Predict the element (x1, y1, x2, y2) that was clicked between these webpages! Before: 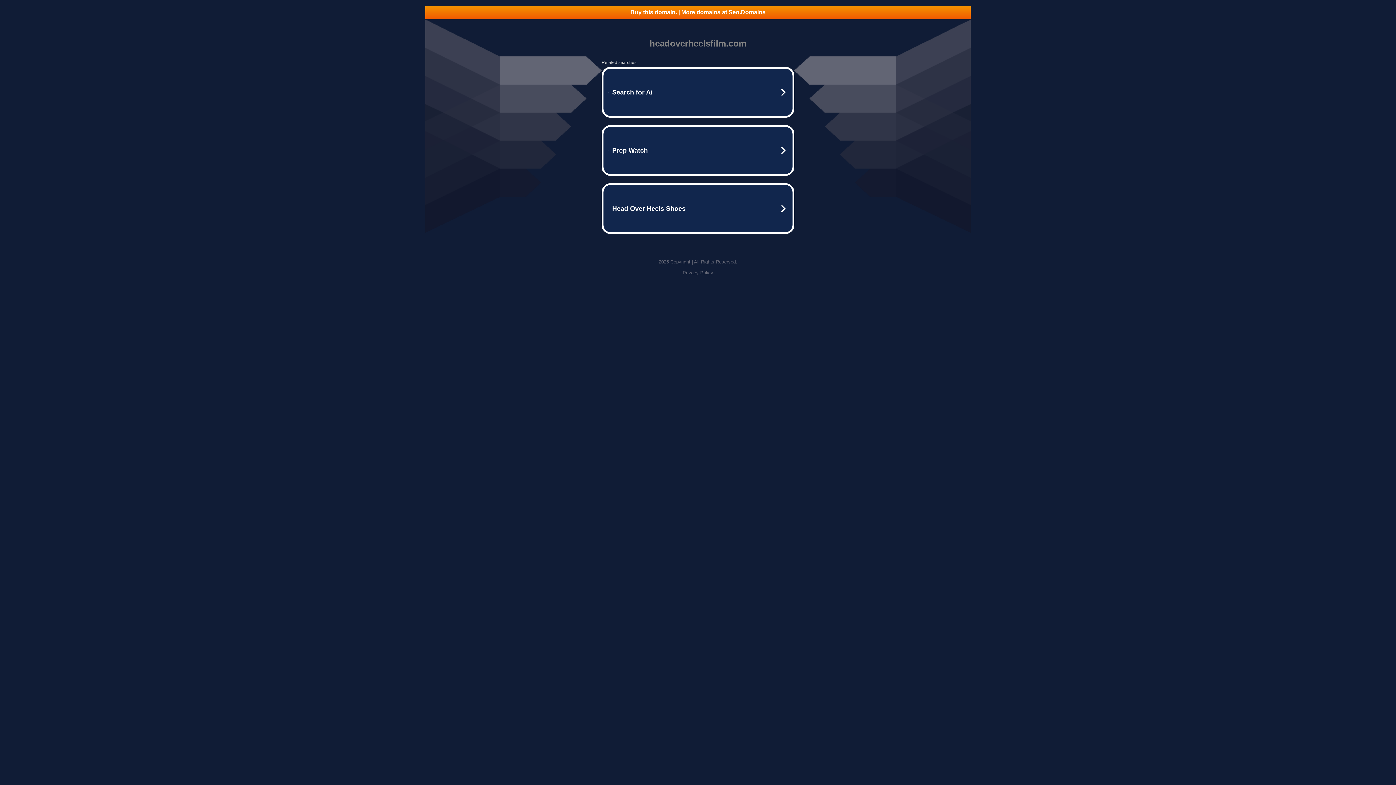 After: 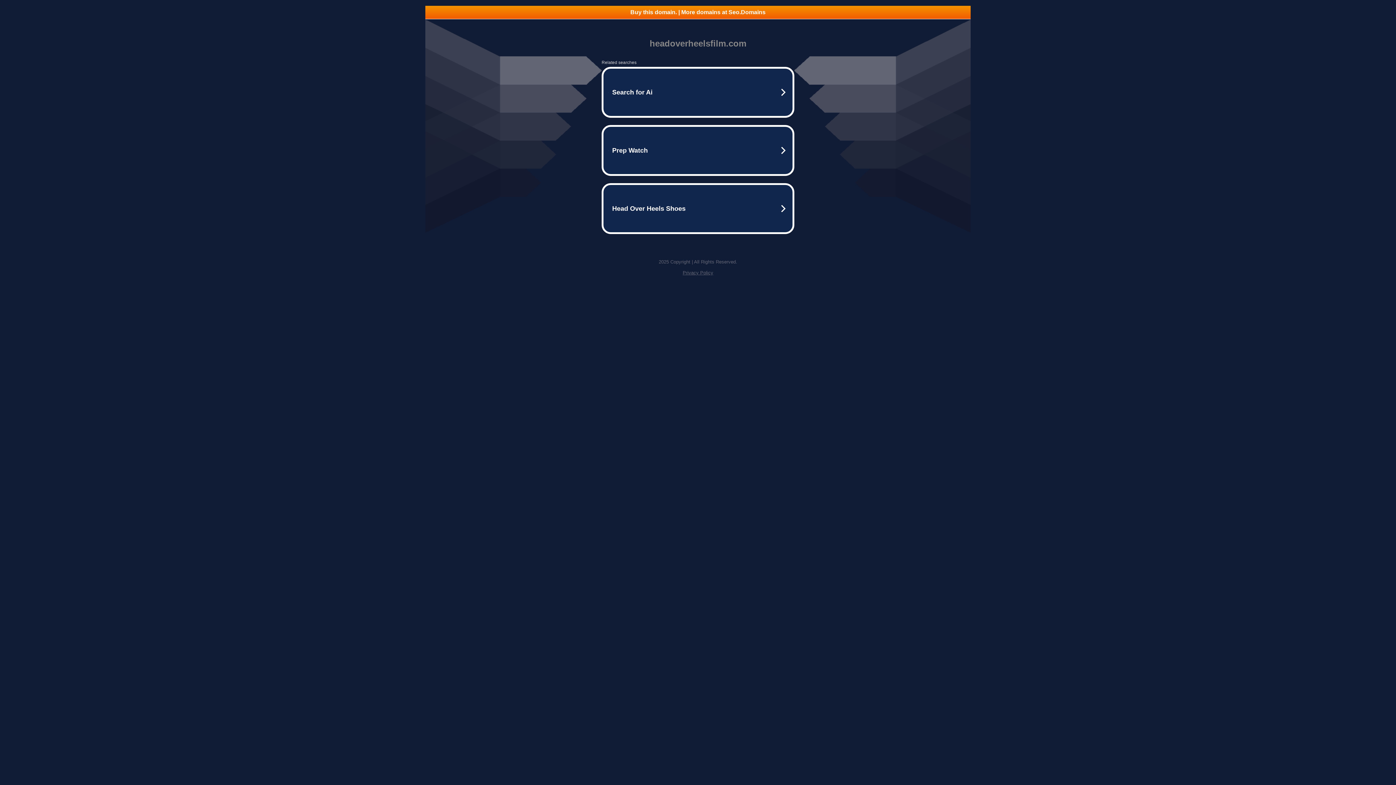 Action: bbox: (682, 270, 713, 275) label: Privacy Policy